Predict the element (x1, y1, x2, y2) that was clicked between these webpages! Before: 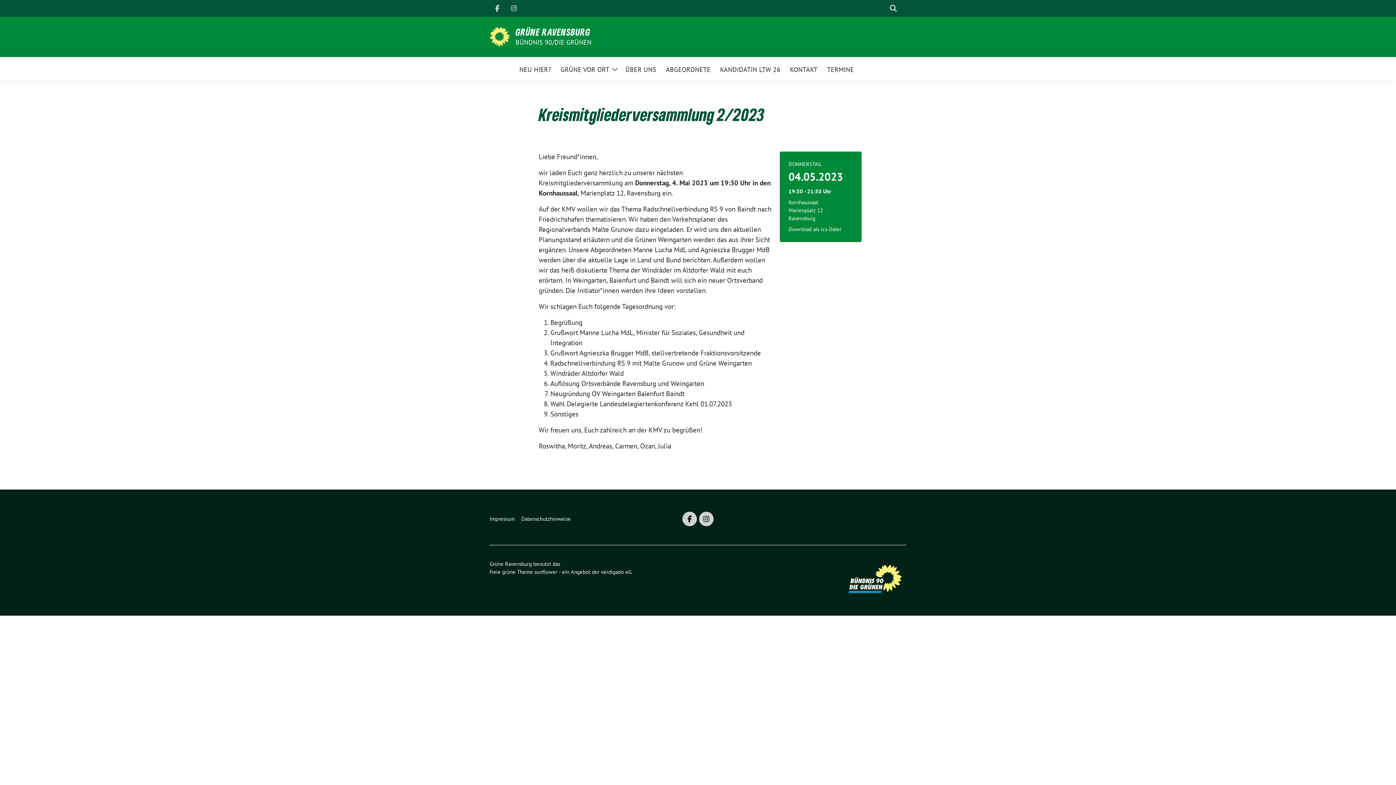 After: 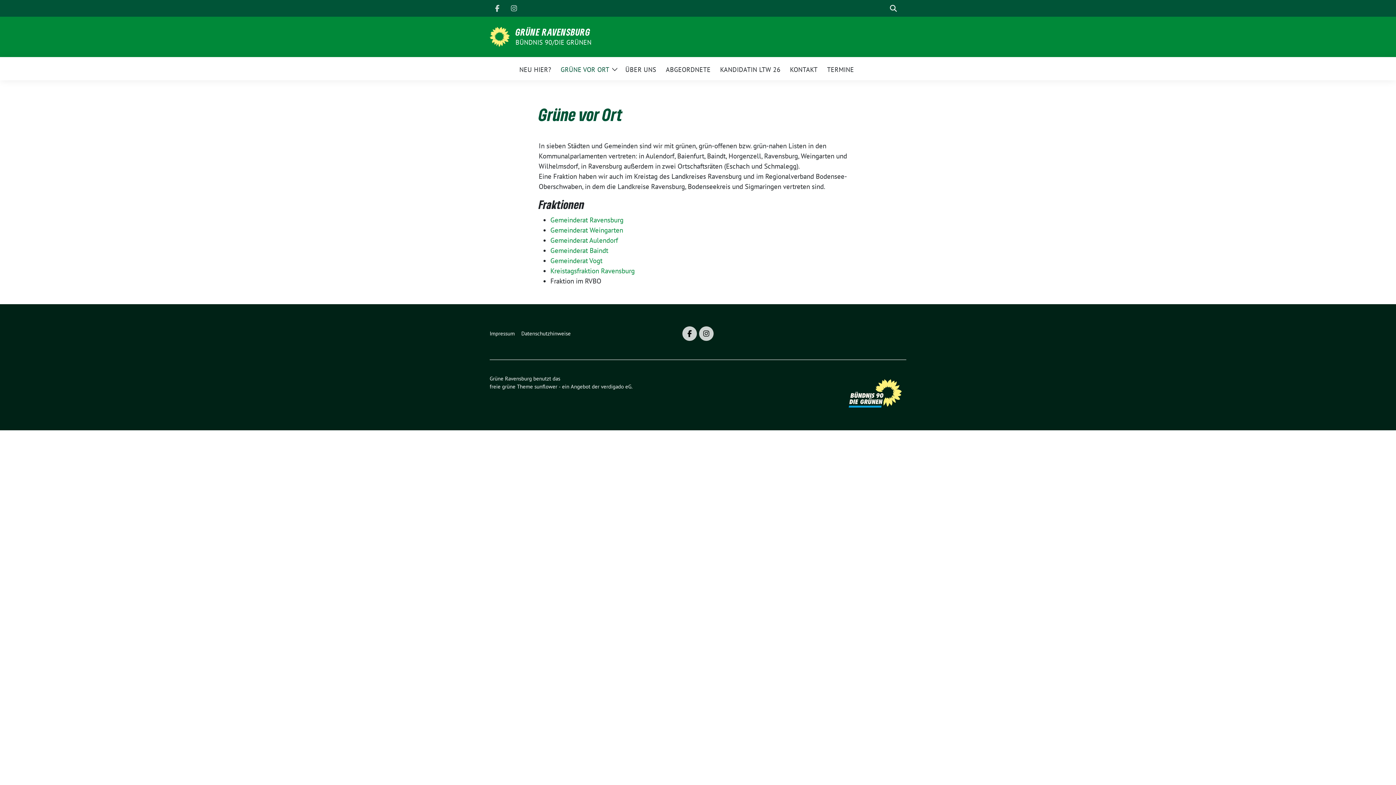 Action: bbox: (560, 60, 609, 76) label: GRÜNE VOR ORT